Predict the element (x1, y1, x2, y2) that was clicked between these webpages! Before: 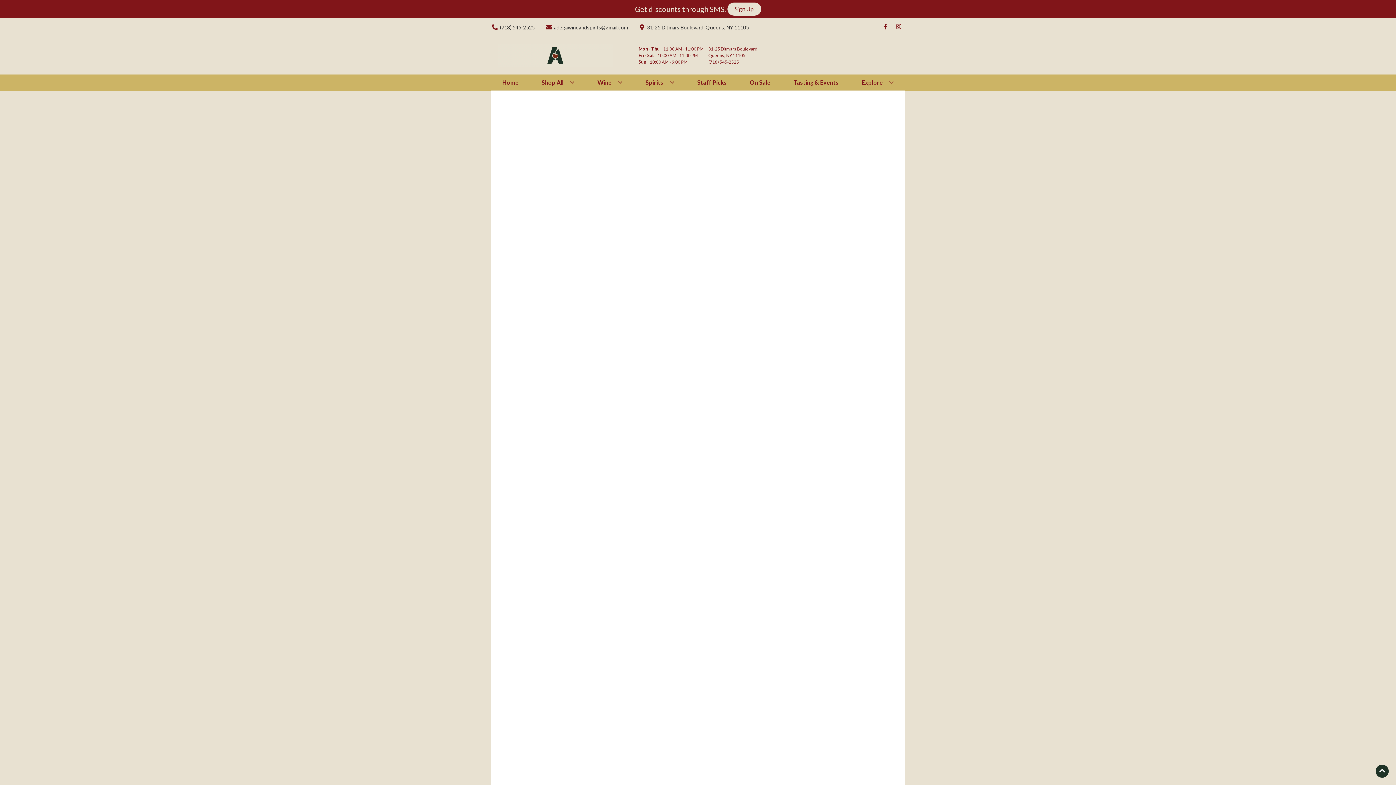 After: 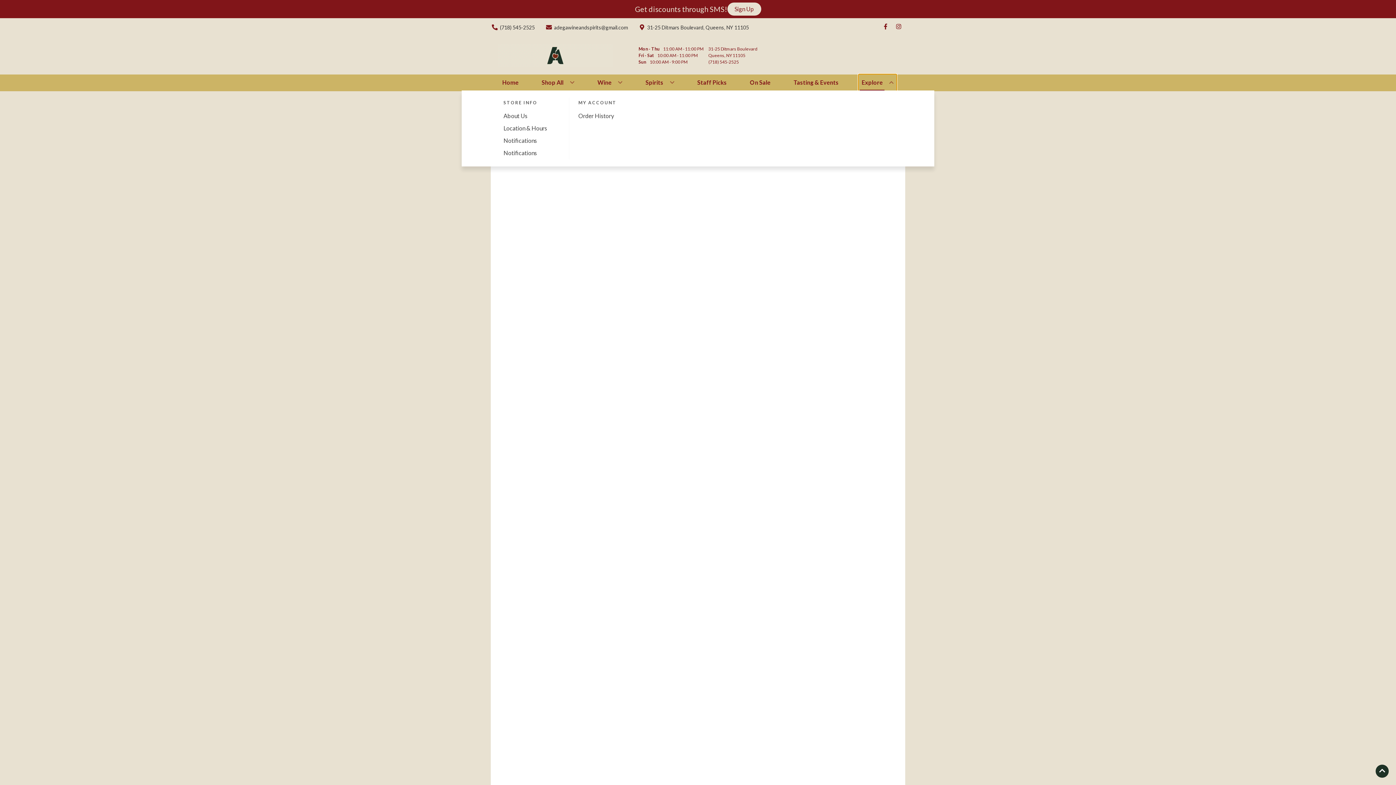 Action: label: Explore bbox: (859, 74, 896, 90)